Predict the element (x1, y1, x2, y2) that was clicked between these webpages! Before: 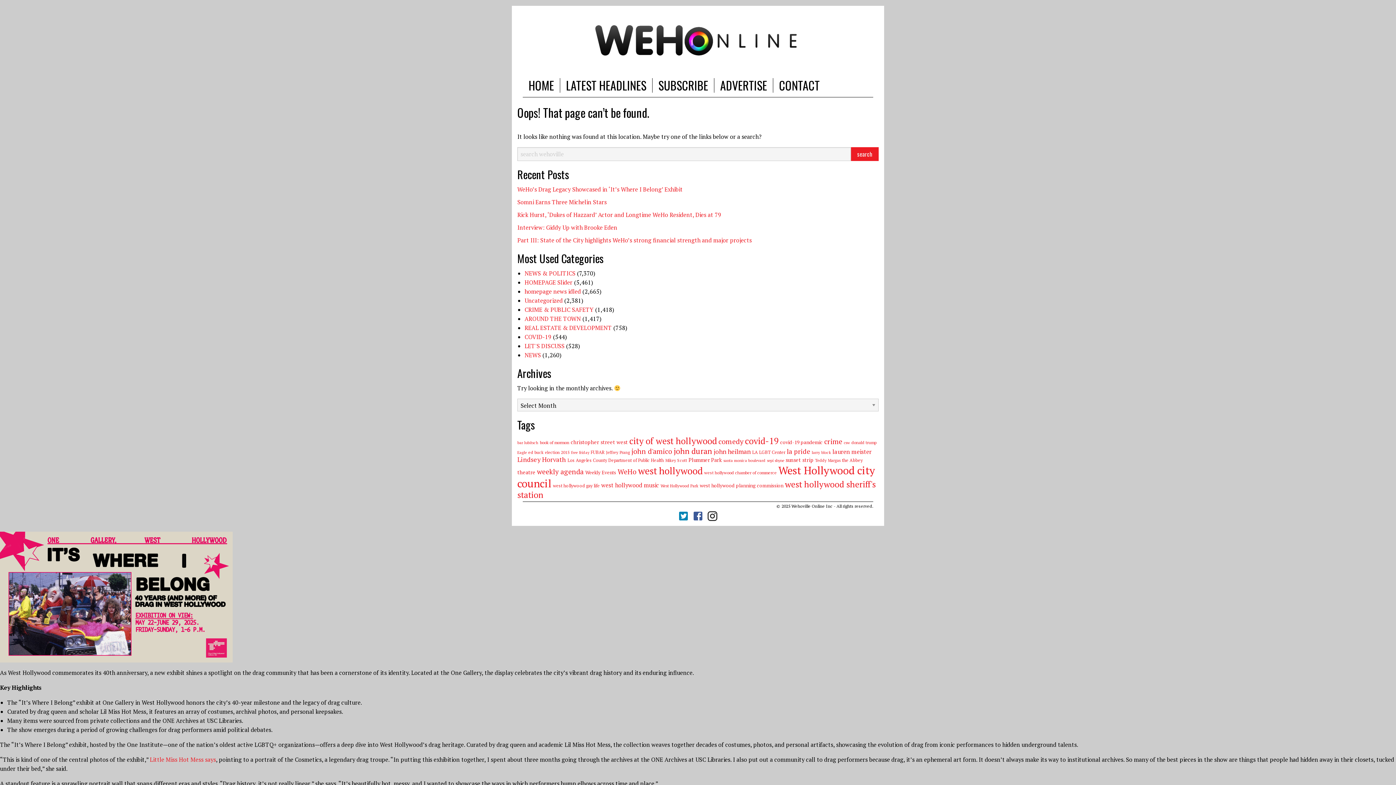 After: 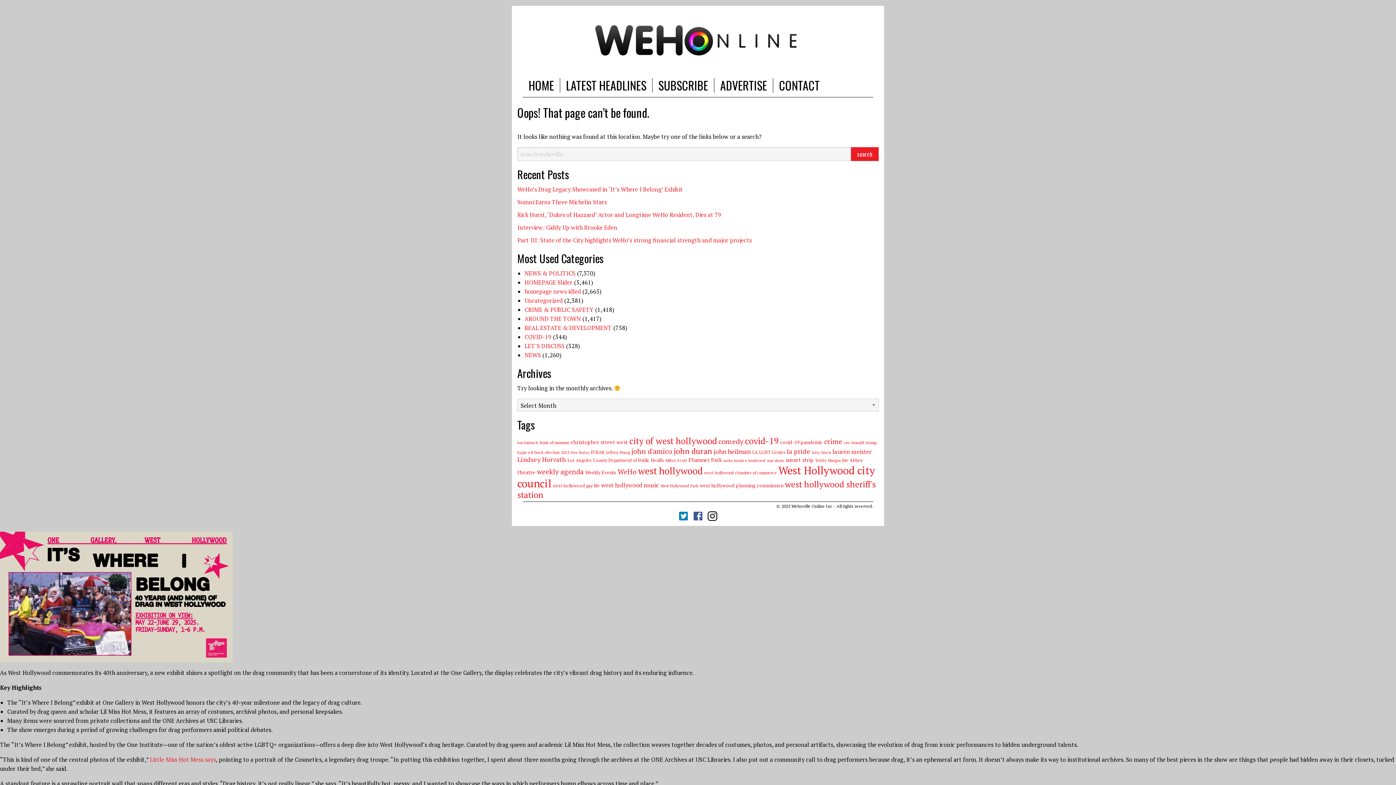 Action: bbox: (706, 508, 718, 524)